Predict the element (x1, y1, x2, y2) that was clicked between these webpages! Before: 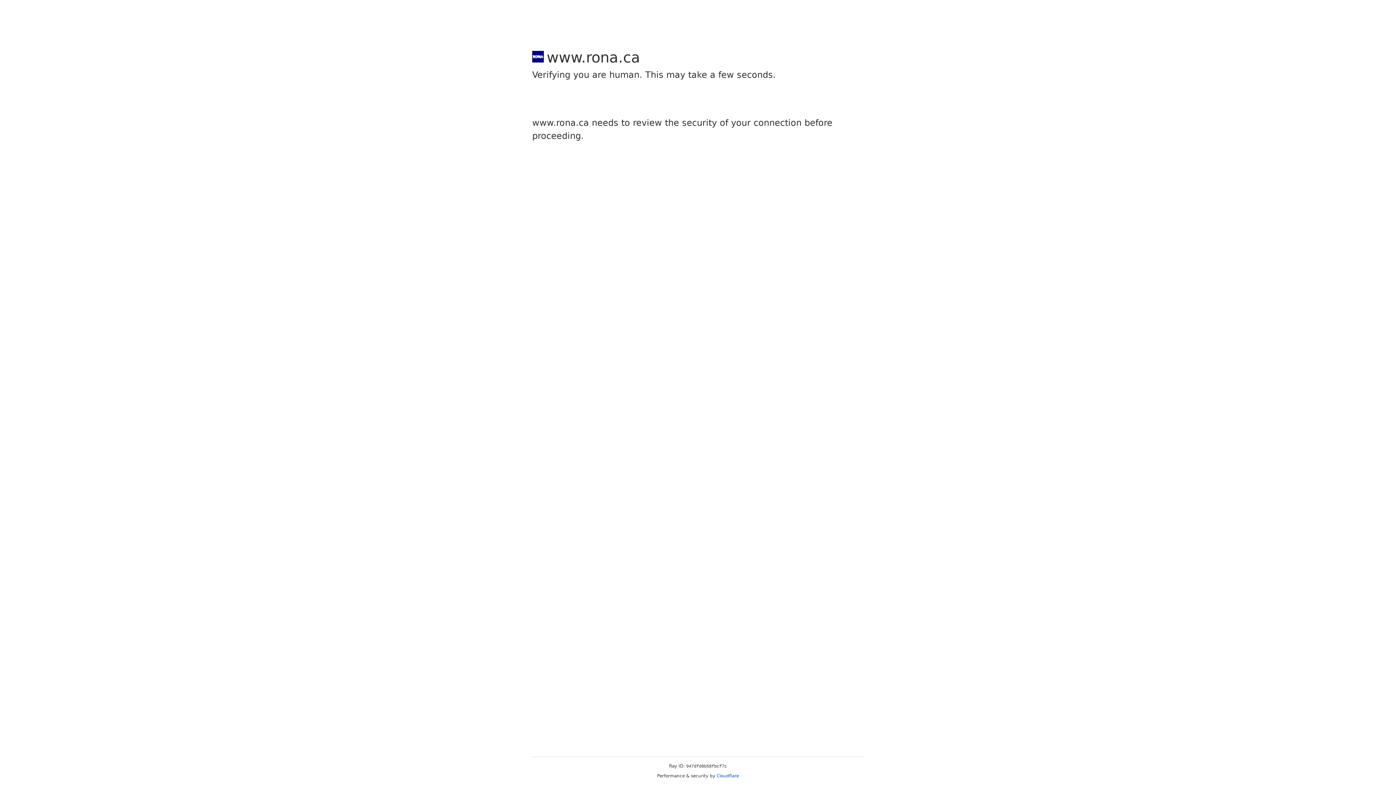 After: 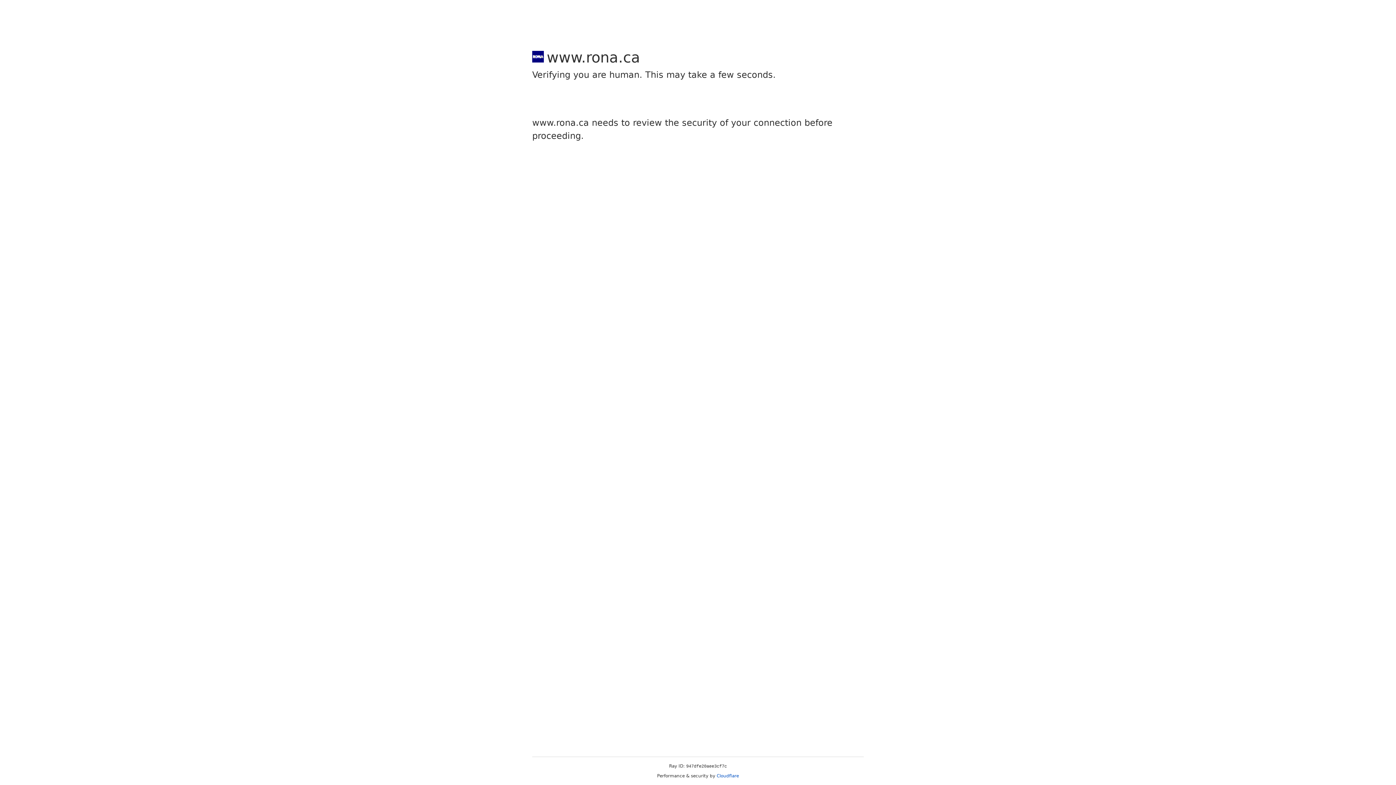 Action: bbox: (716, 773, 739, 778) label: Cloudflare